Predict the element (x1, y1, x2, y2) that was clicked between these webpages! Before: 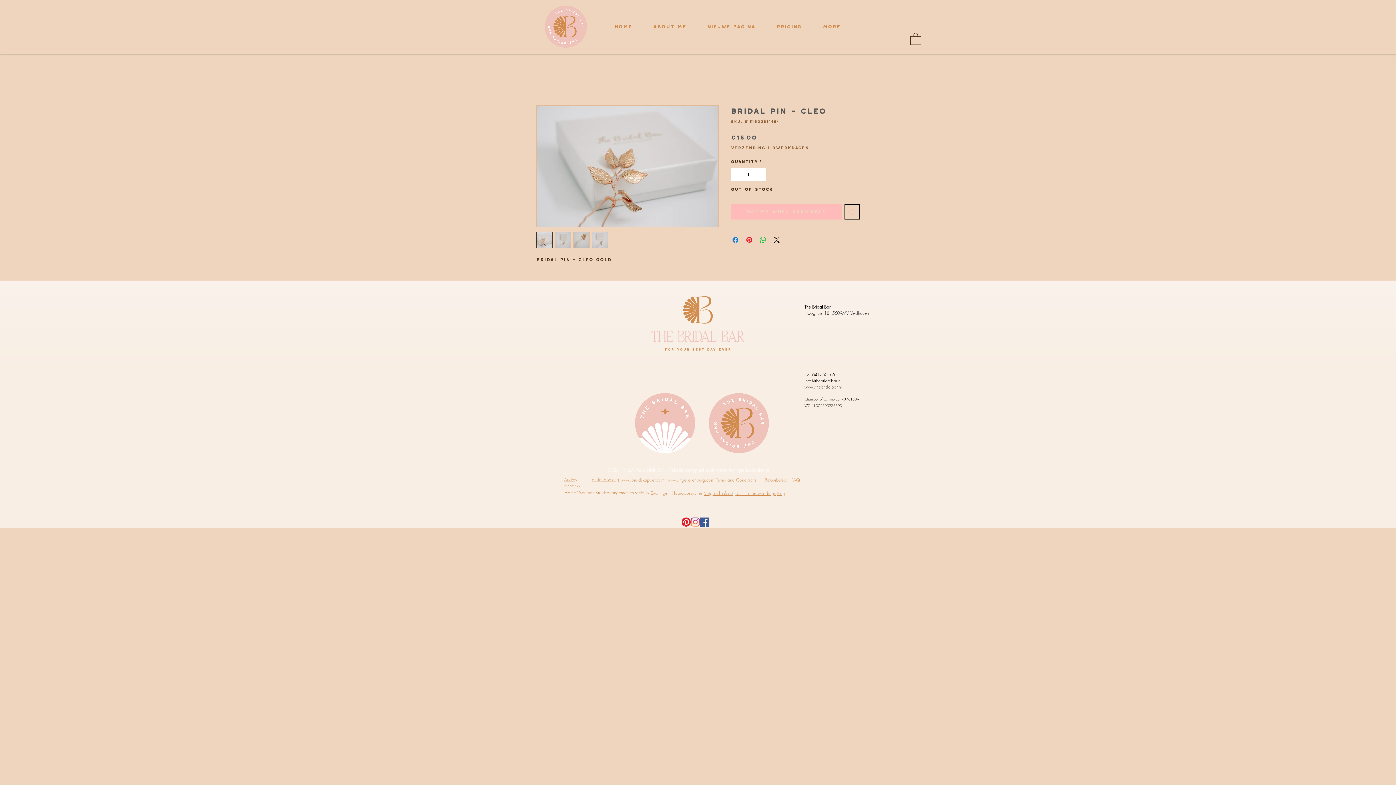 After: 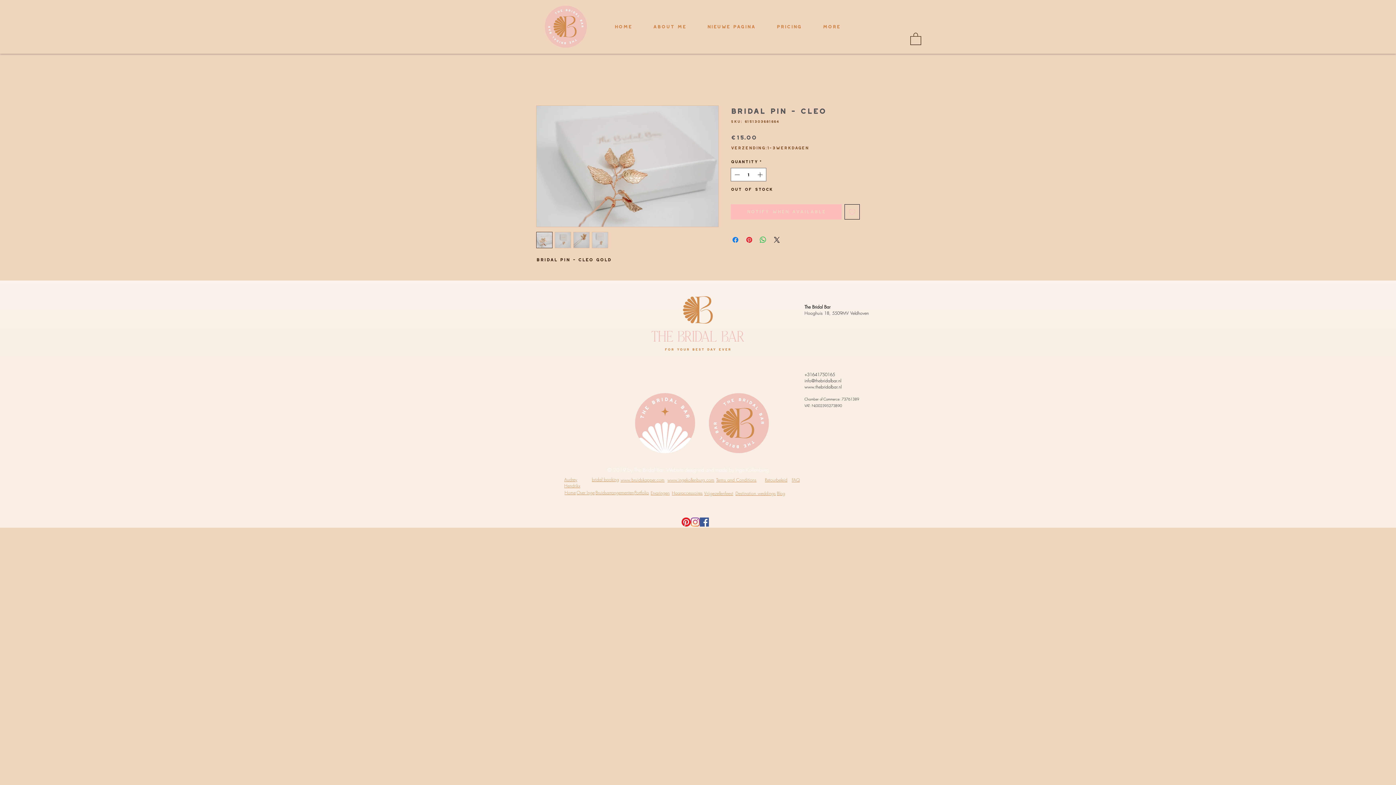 Action: bbox: (844, 204, 860, 219) label: Add to Wishlist